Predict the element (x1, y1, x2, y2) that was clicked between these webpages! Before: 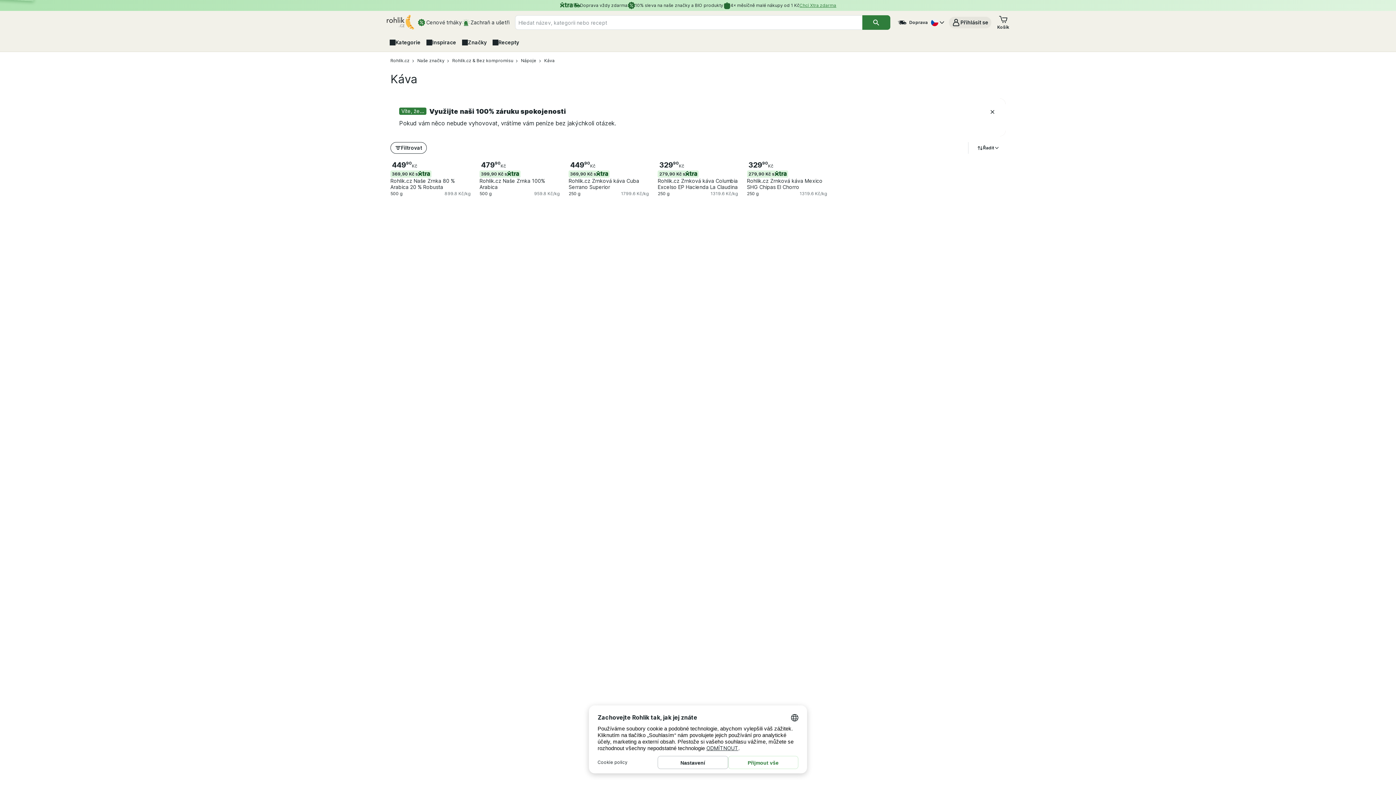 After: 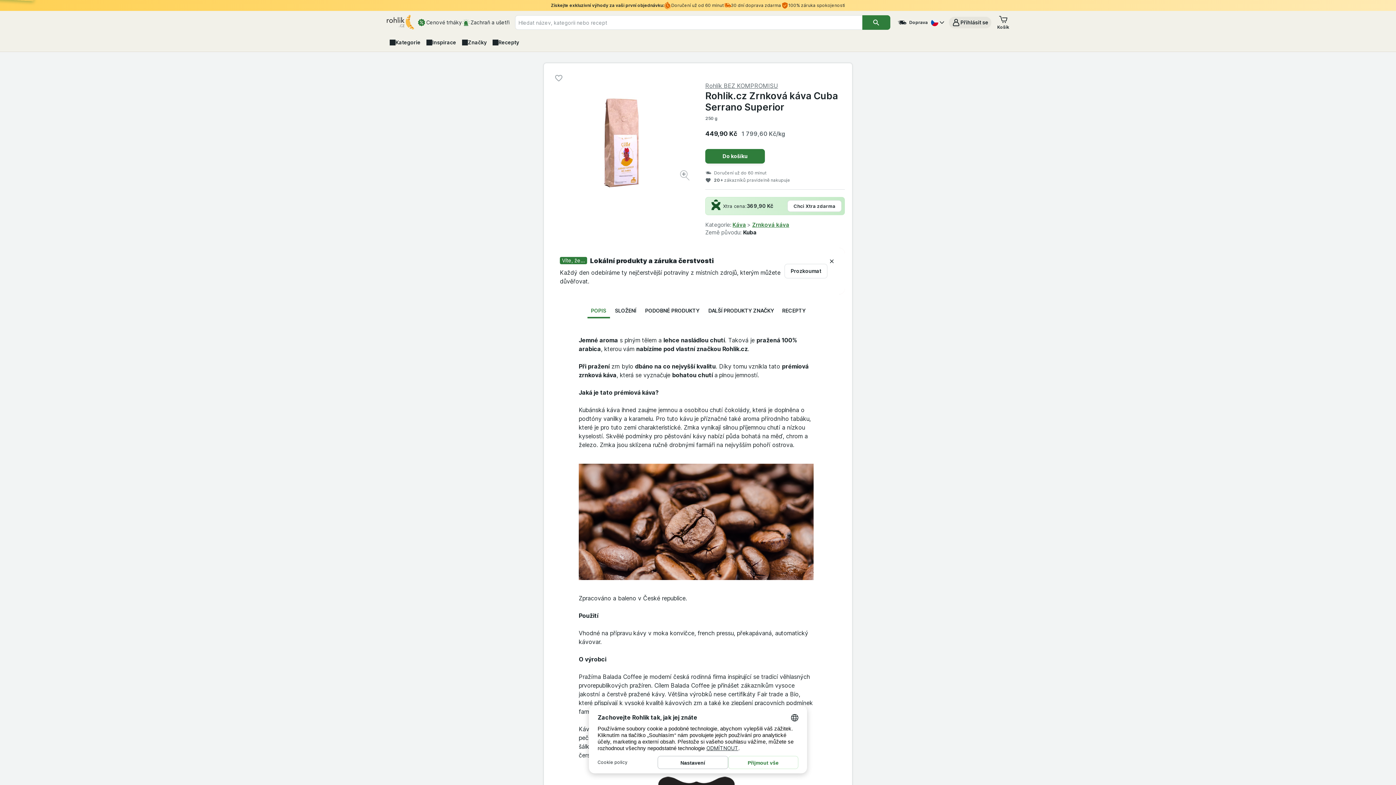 Action: bbox: (568, 159, 649, 190) label: 44990
Kč
369,90 Kč s
Rohlik.cz Zrnková káva Cuba Serrano Superior